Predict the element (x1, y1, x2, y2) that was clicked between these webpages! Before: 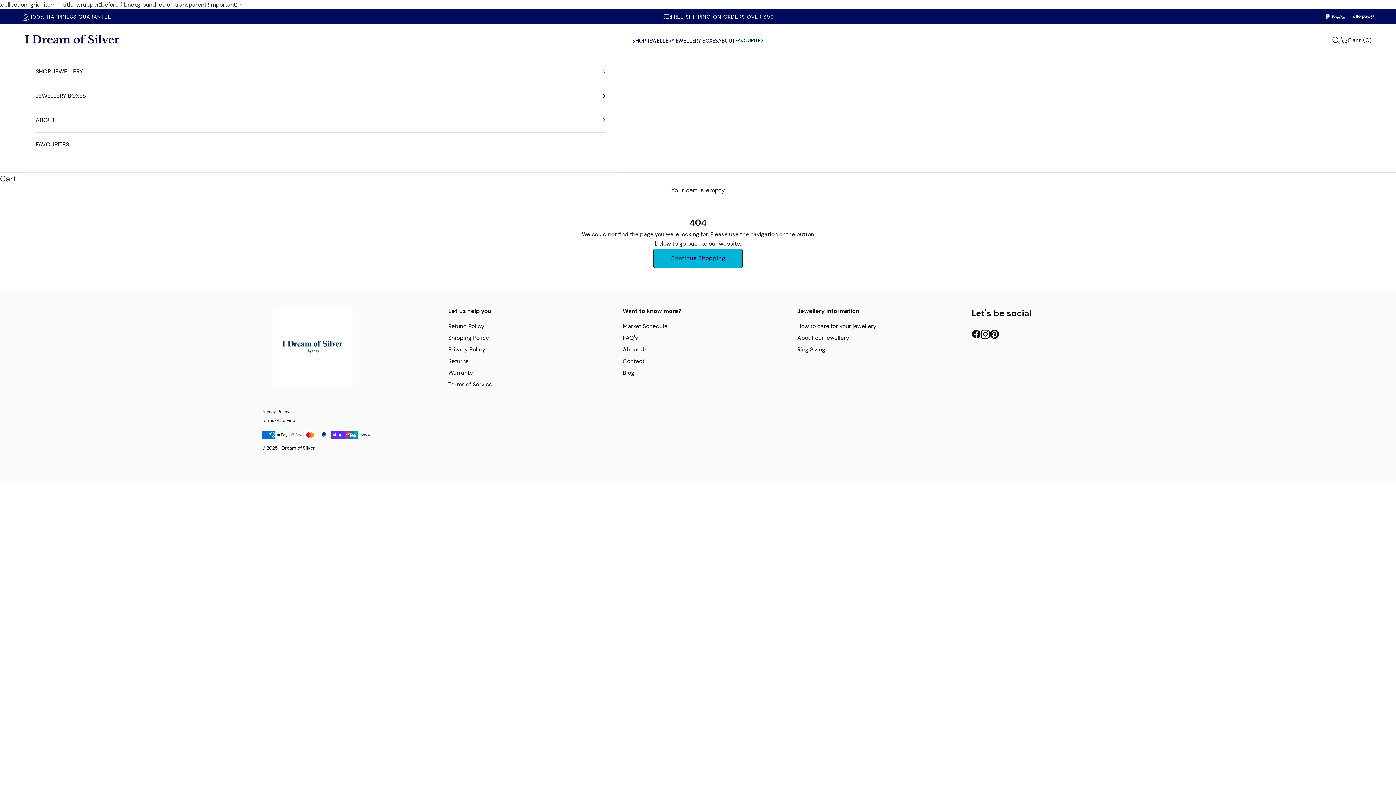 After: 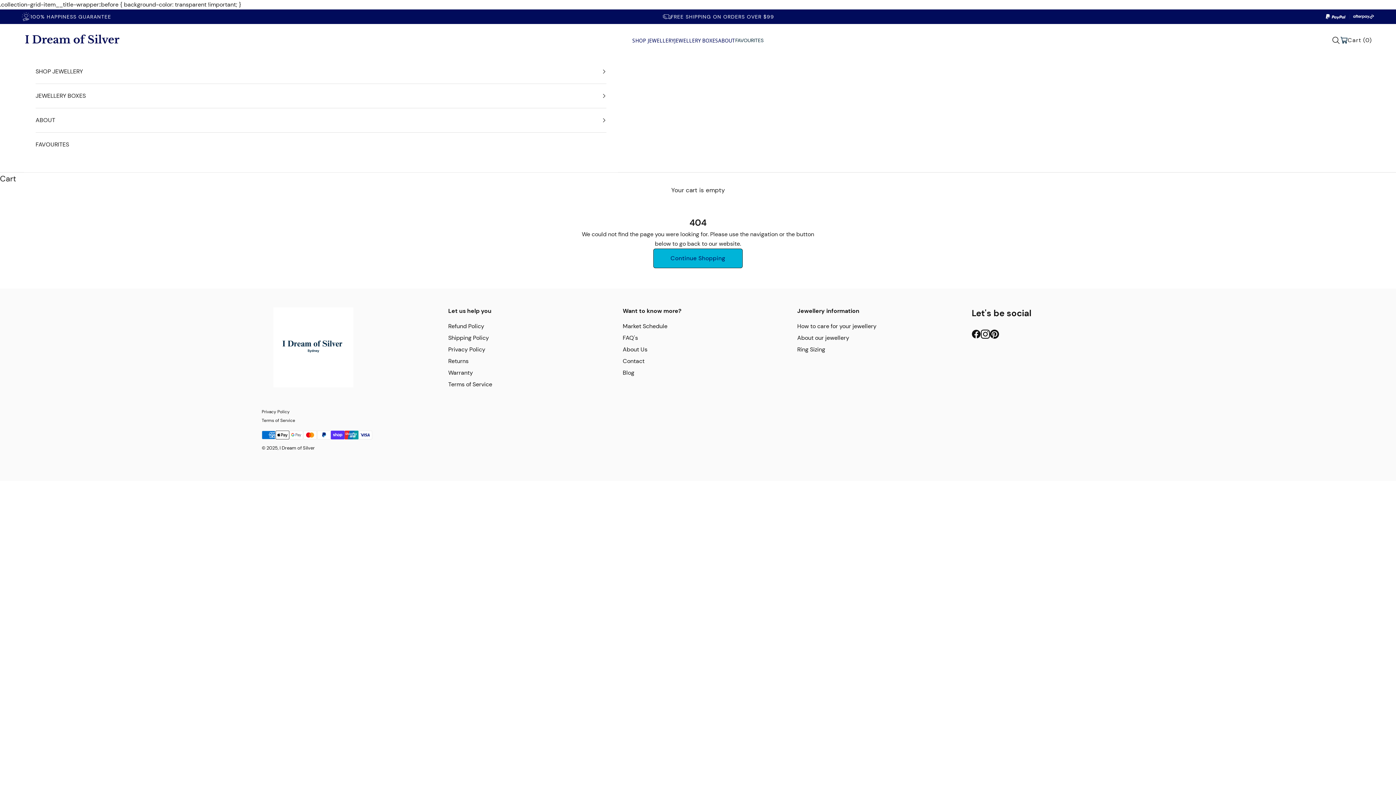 Action: label: About our jewellery bbox: (797, 334, 849, 341)